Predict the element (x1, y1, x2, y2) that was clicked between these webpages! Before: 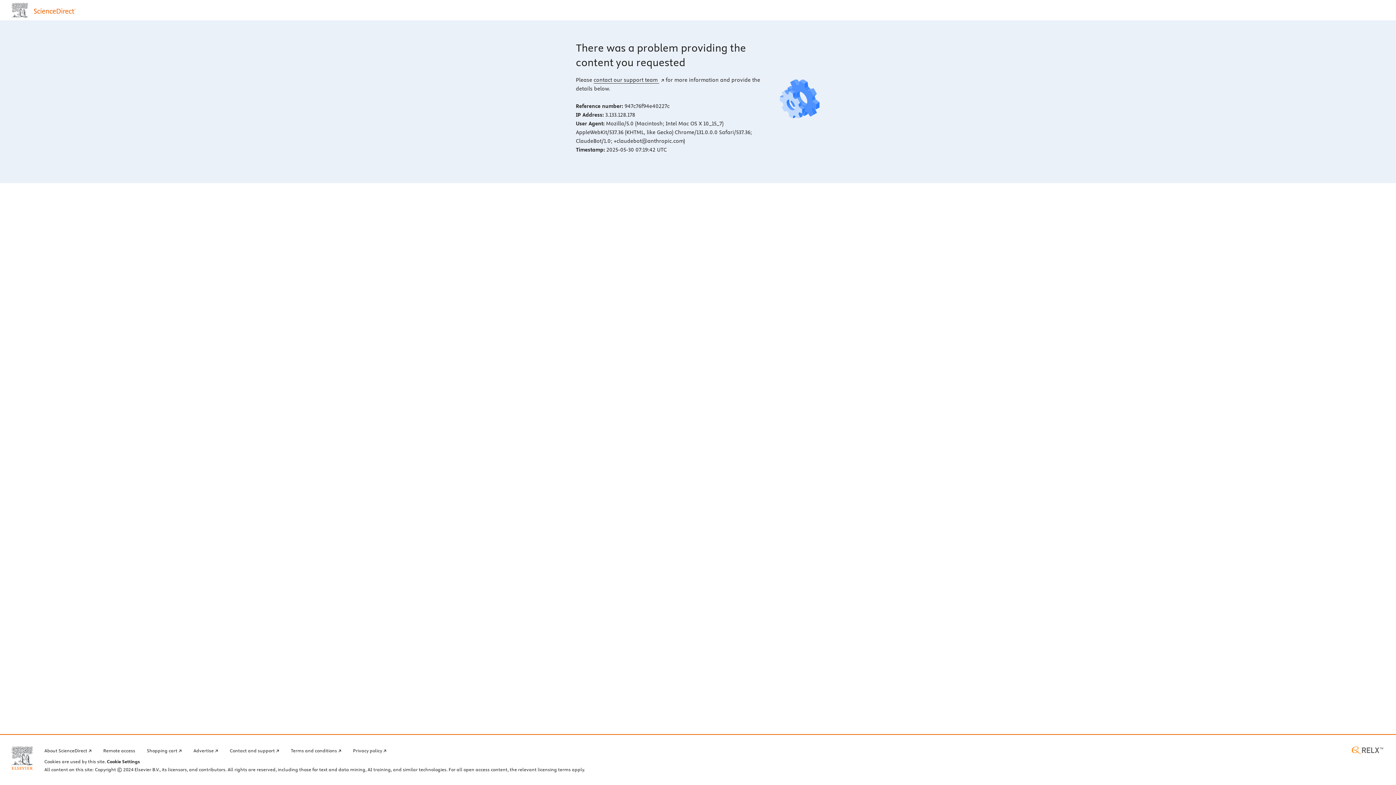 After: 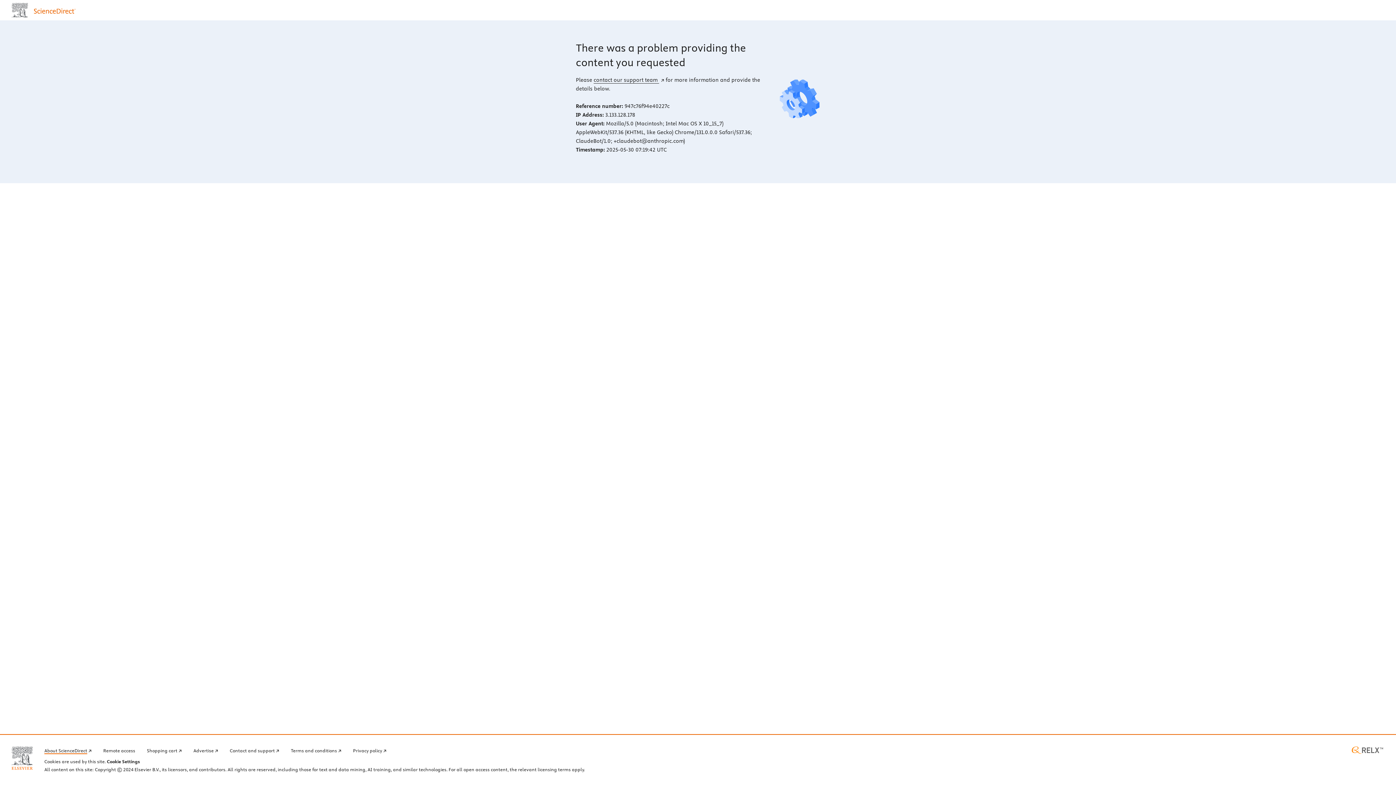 Action: bbox: (44, 746, 91, 754) label: About ScienceDirect